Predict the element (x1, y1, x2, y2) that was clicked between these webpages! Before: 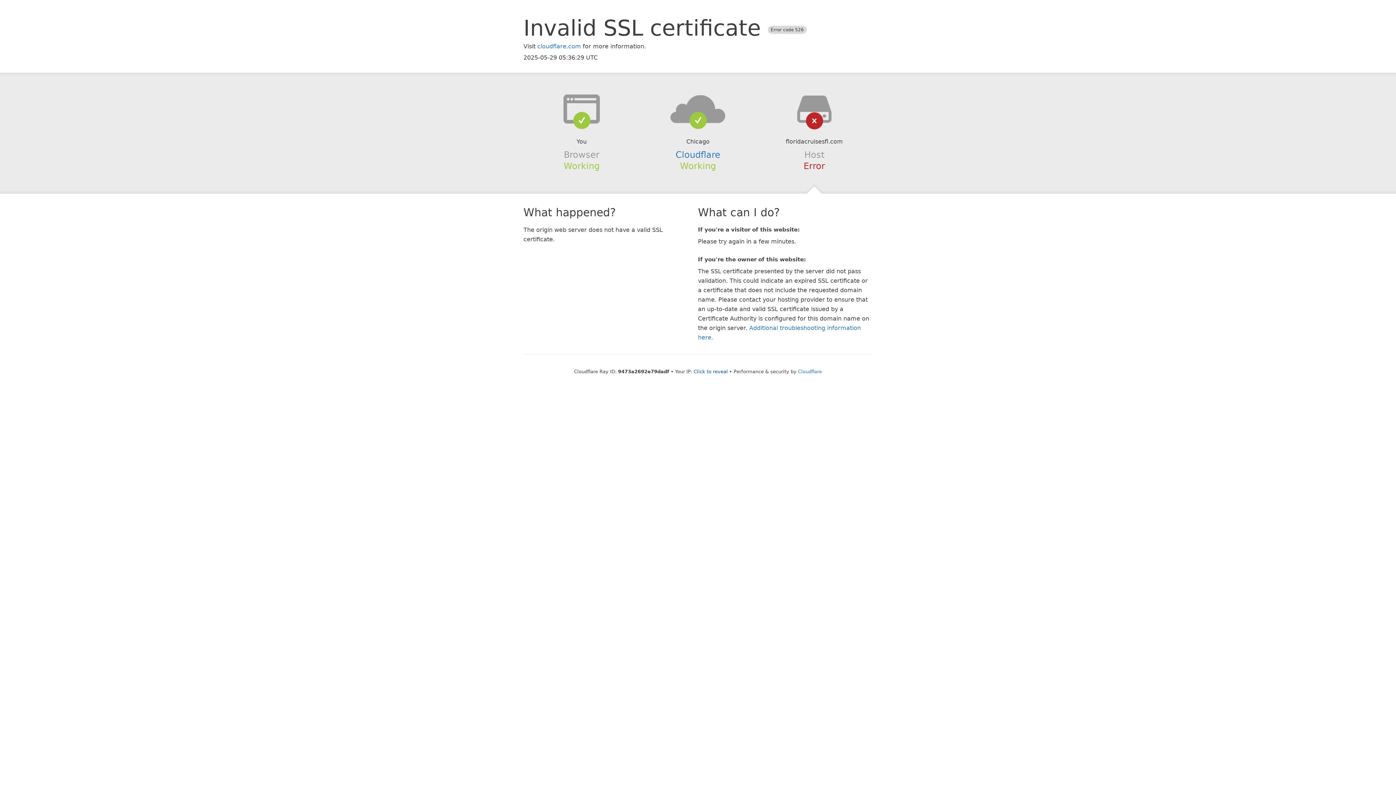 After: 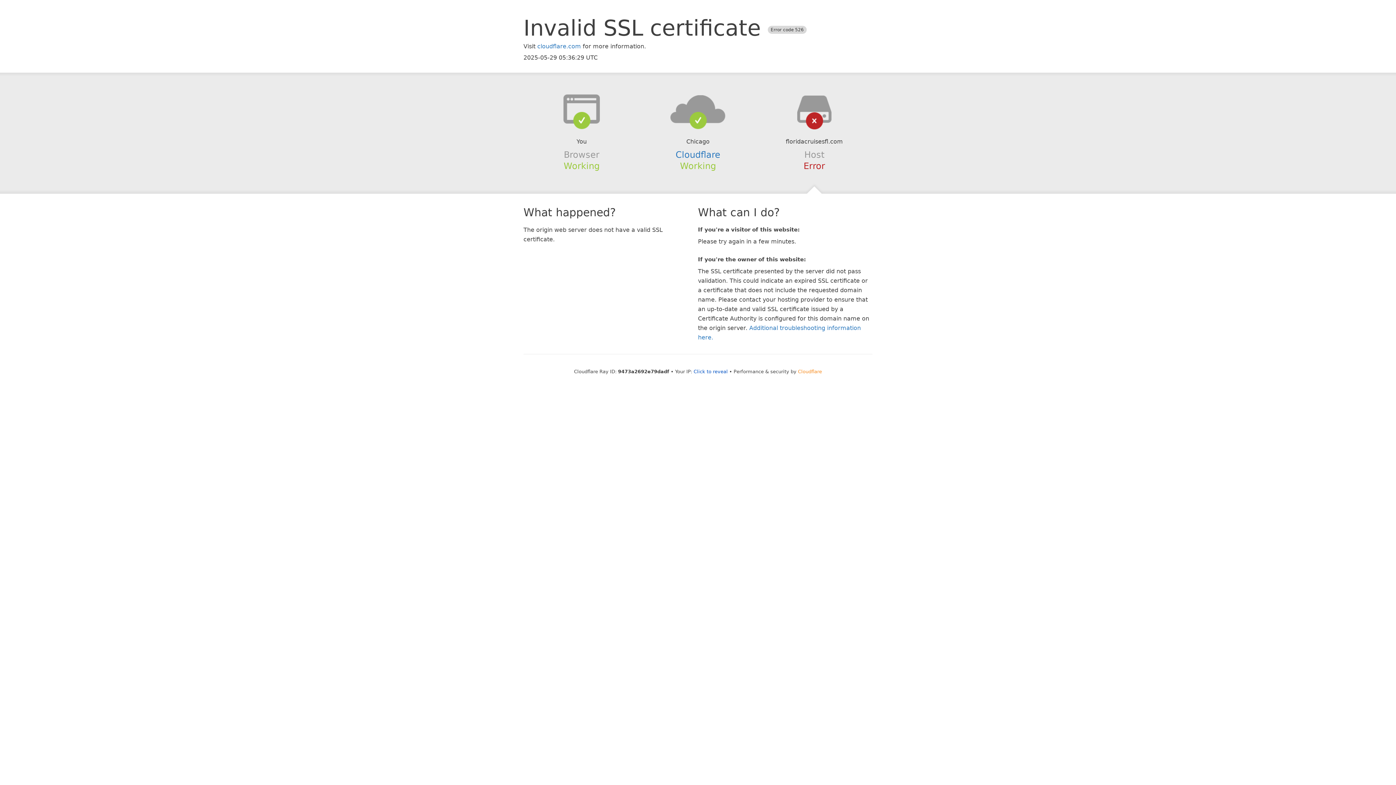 Action: label: Cloudflare bbox: (798, 368, 822, 374)